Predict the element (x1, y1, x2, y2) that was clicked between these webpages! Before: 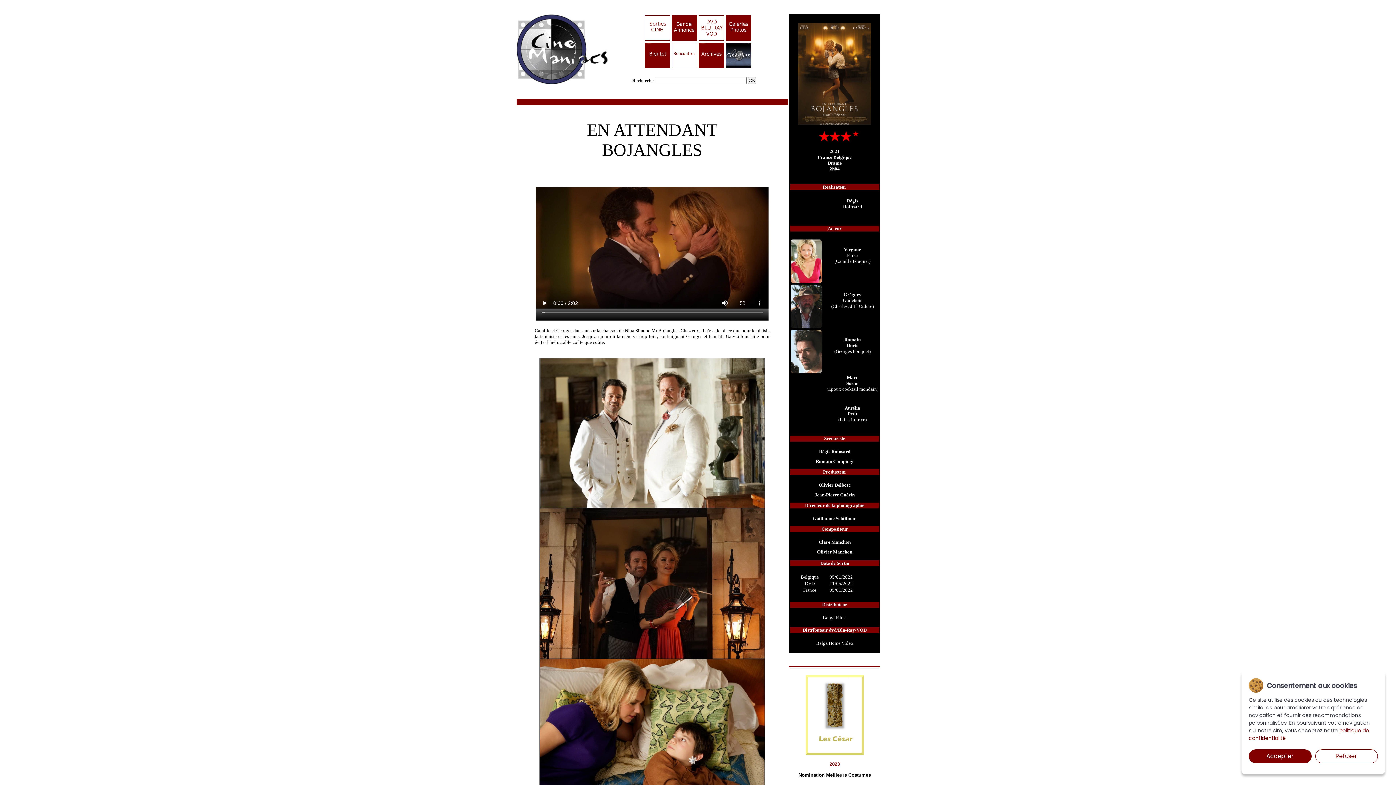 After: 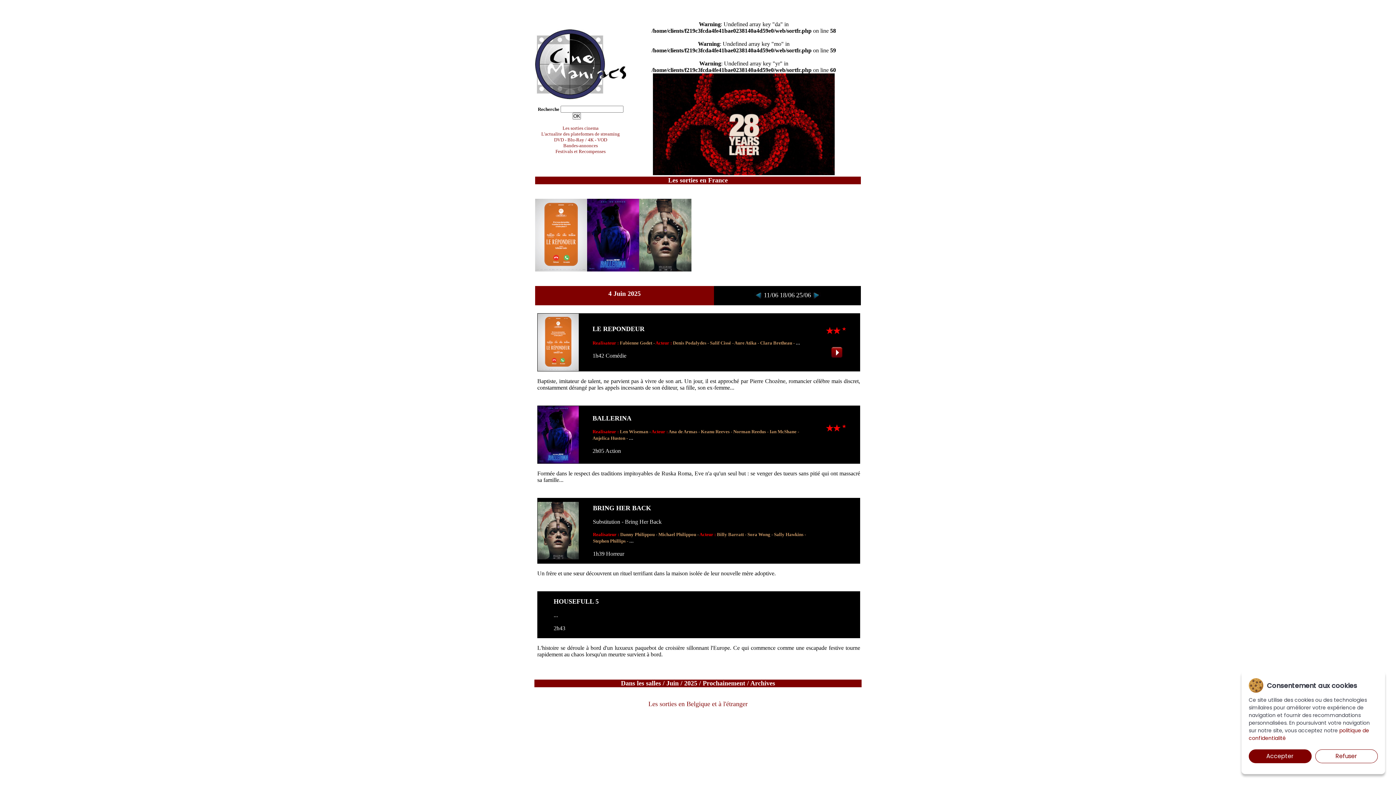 Action: bbox: (803, 586, 816, 593) label: France